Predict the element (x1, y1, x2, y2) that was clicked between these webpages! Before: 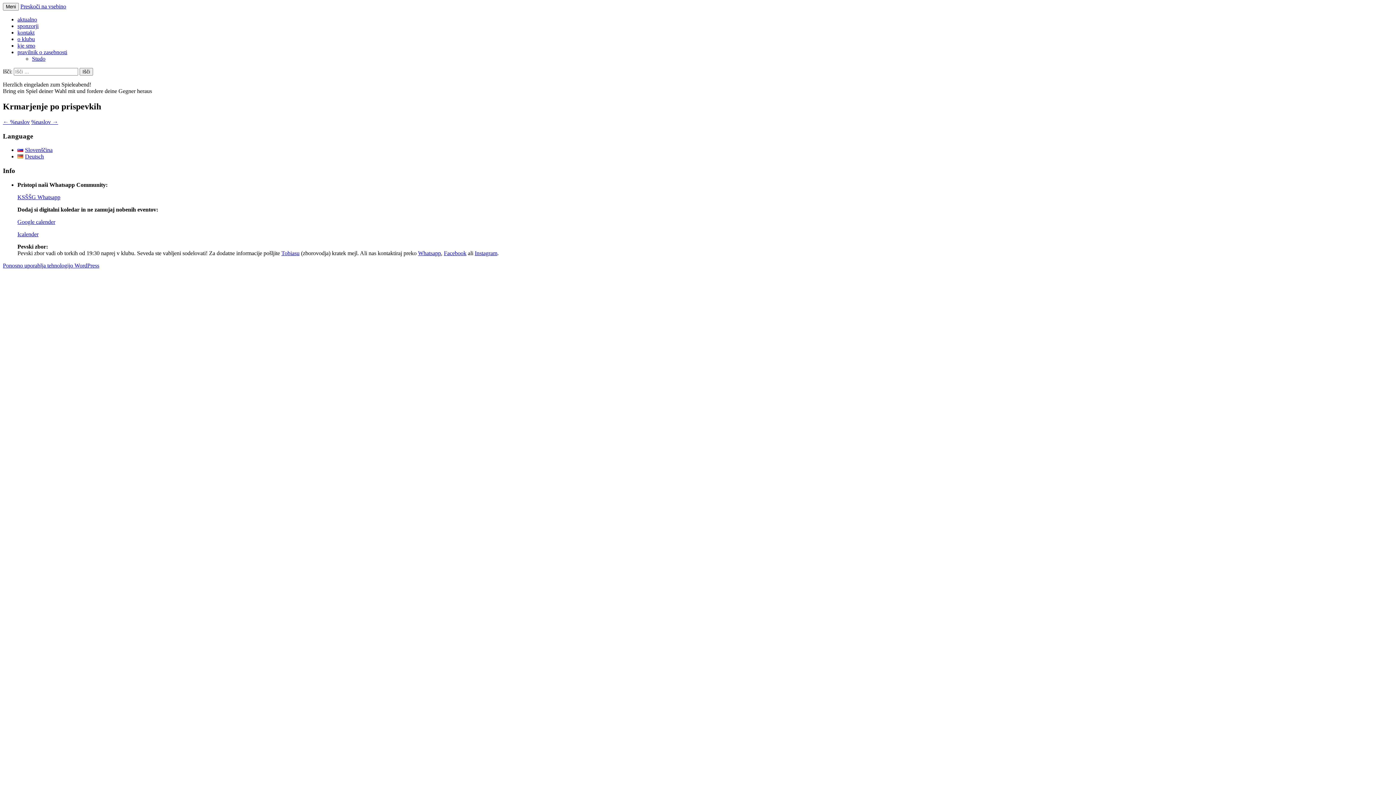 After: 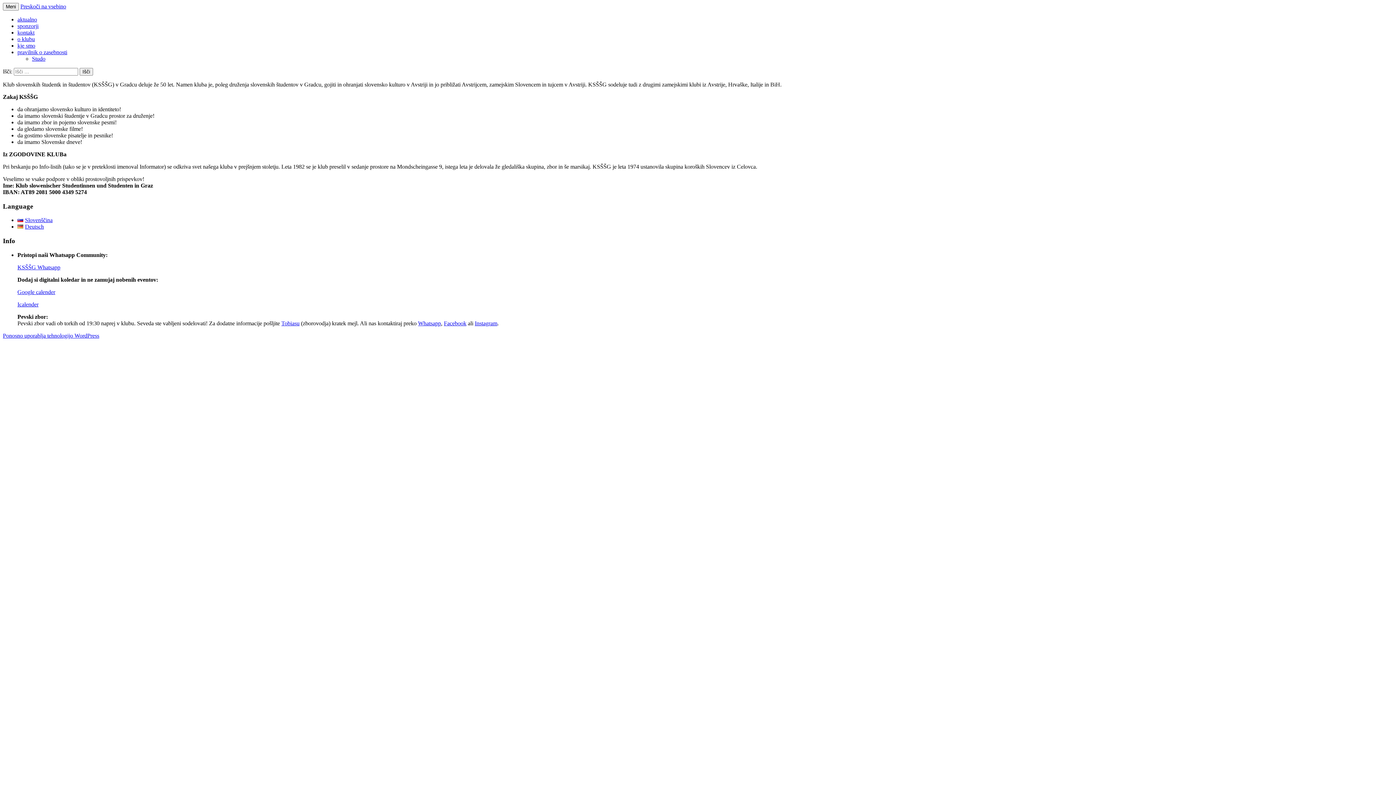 Action: label: o klubu bbox: (17, 36, 34, 42)